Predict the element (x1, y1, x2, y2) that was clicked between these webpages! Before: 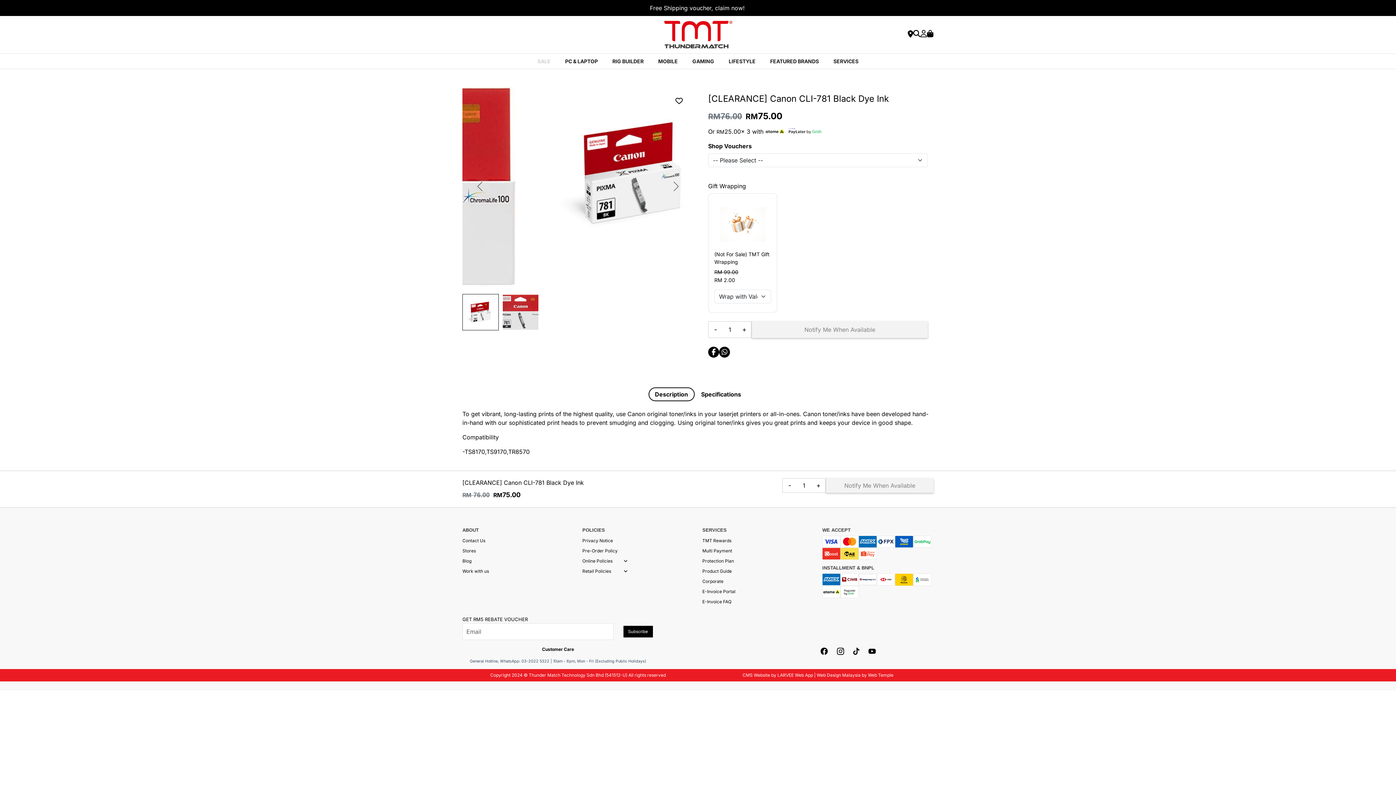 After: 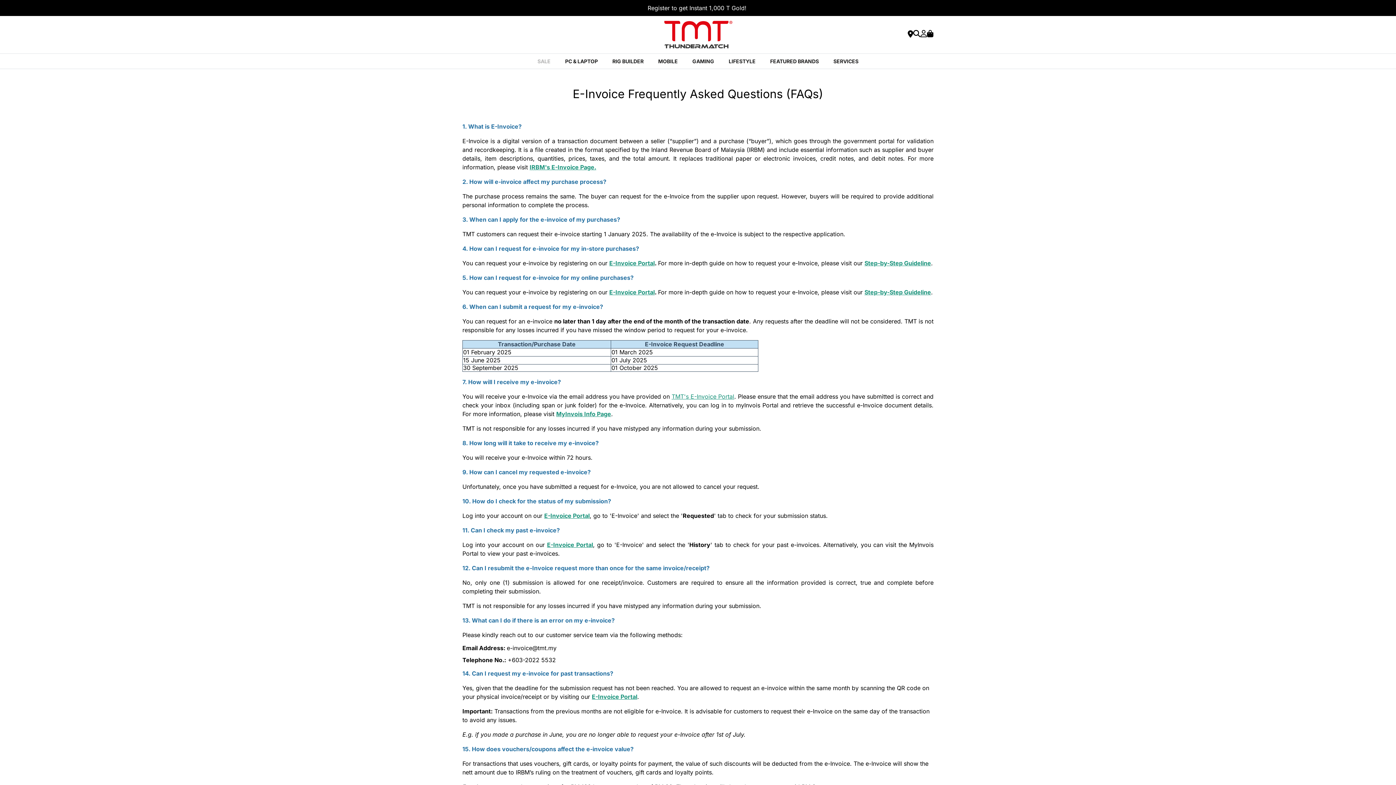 Action: bbox: (702, 525, 731, 531) label: E-Invoice FAQ